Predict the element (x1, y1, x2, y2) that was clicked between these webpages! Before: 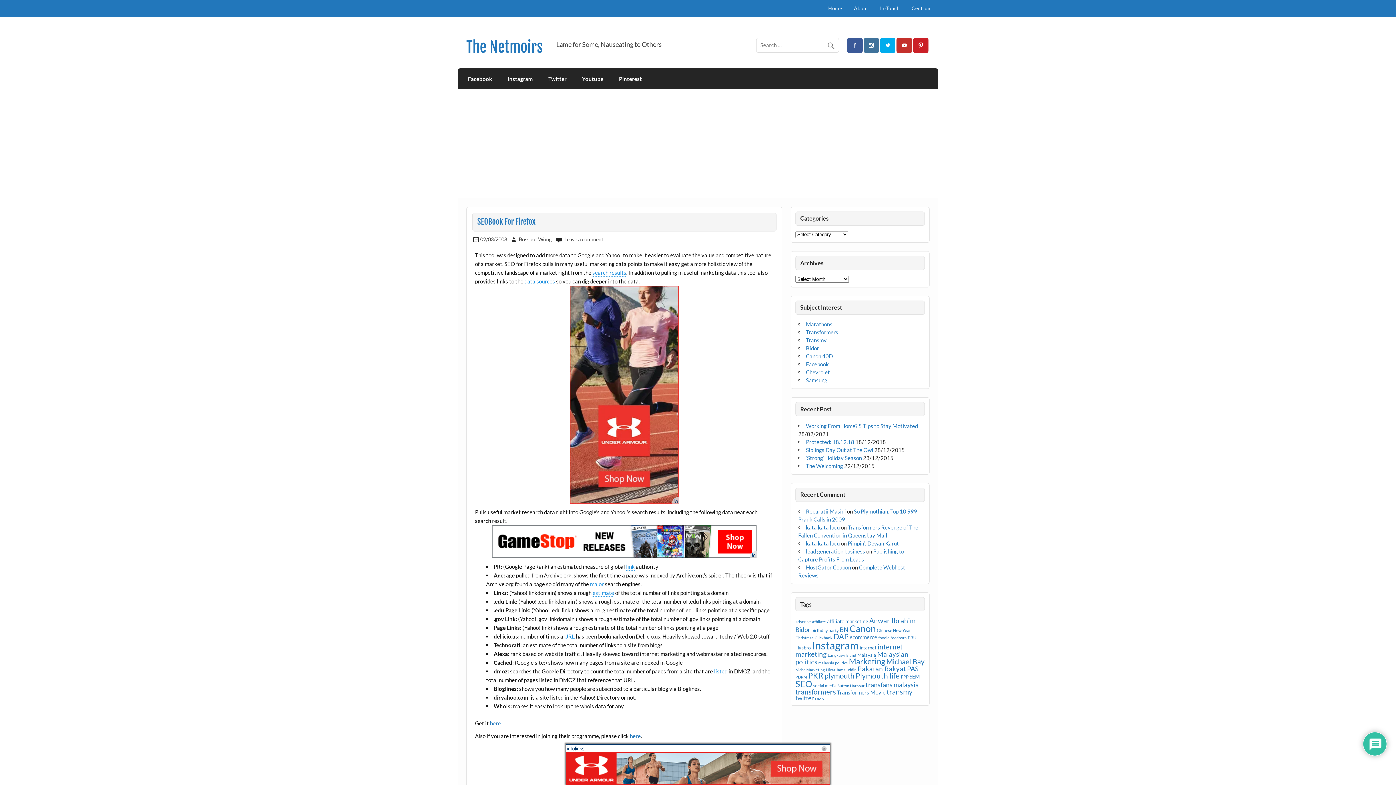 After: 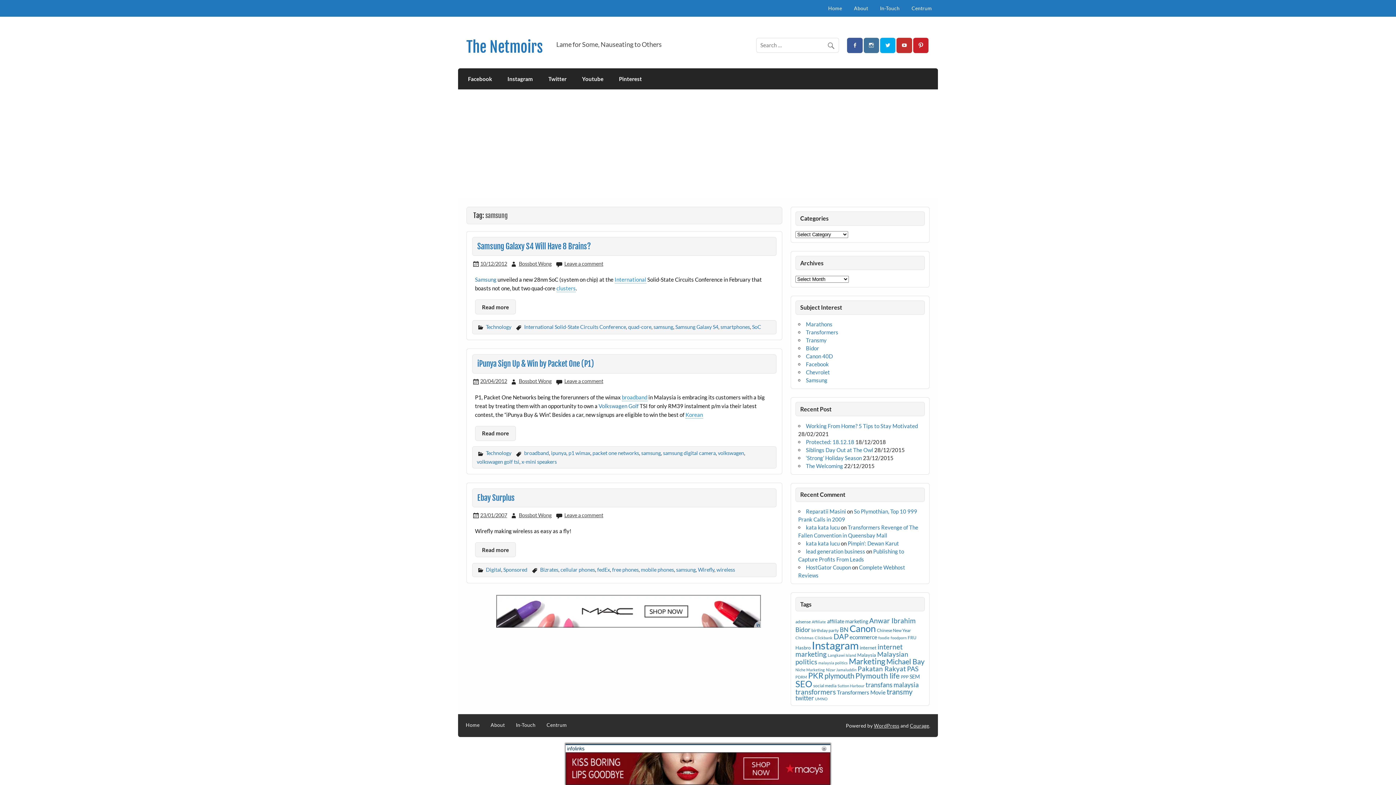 Action: bbox: (806, 377, 827, 383) label: Samsung